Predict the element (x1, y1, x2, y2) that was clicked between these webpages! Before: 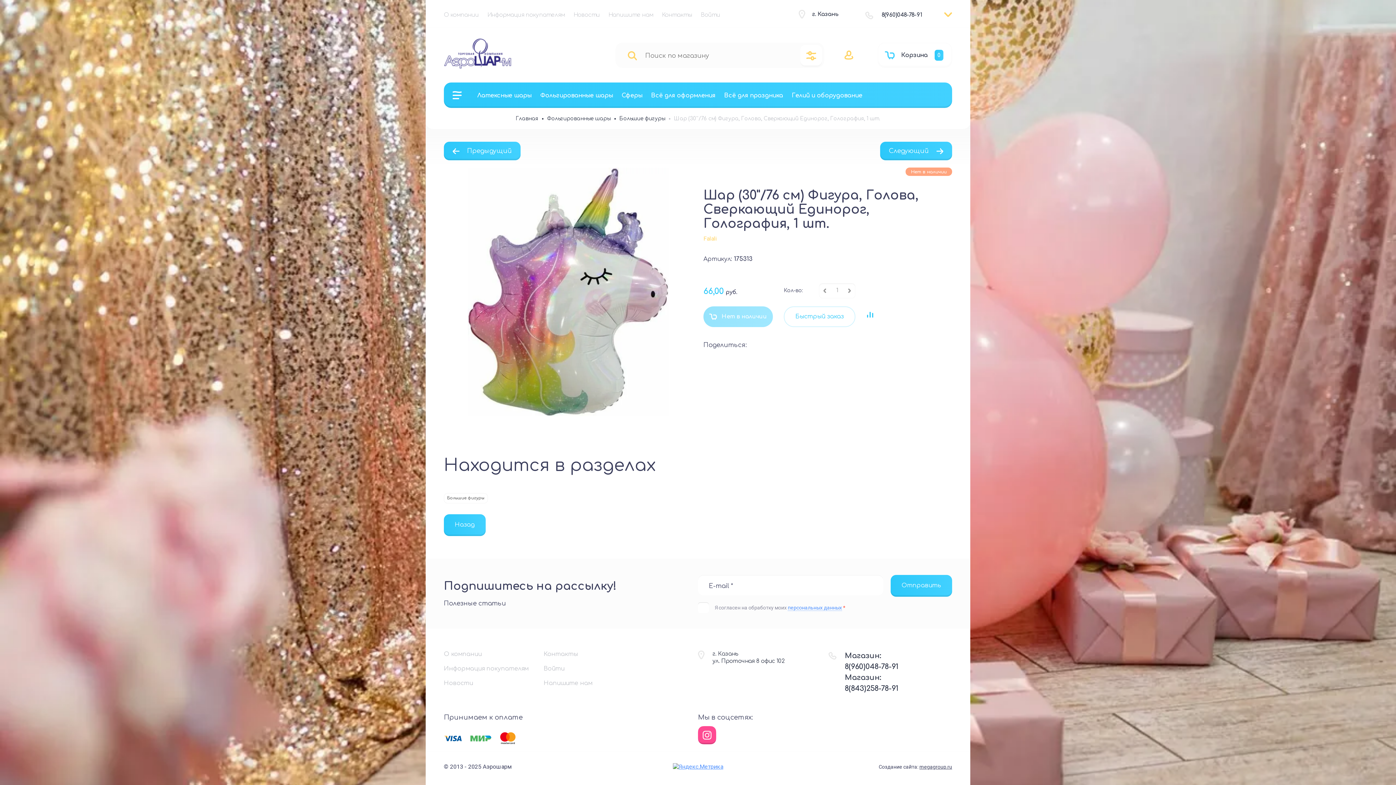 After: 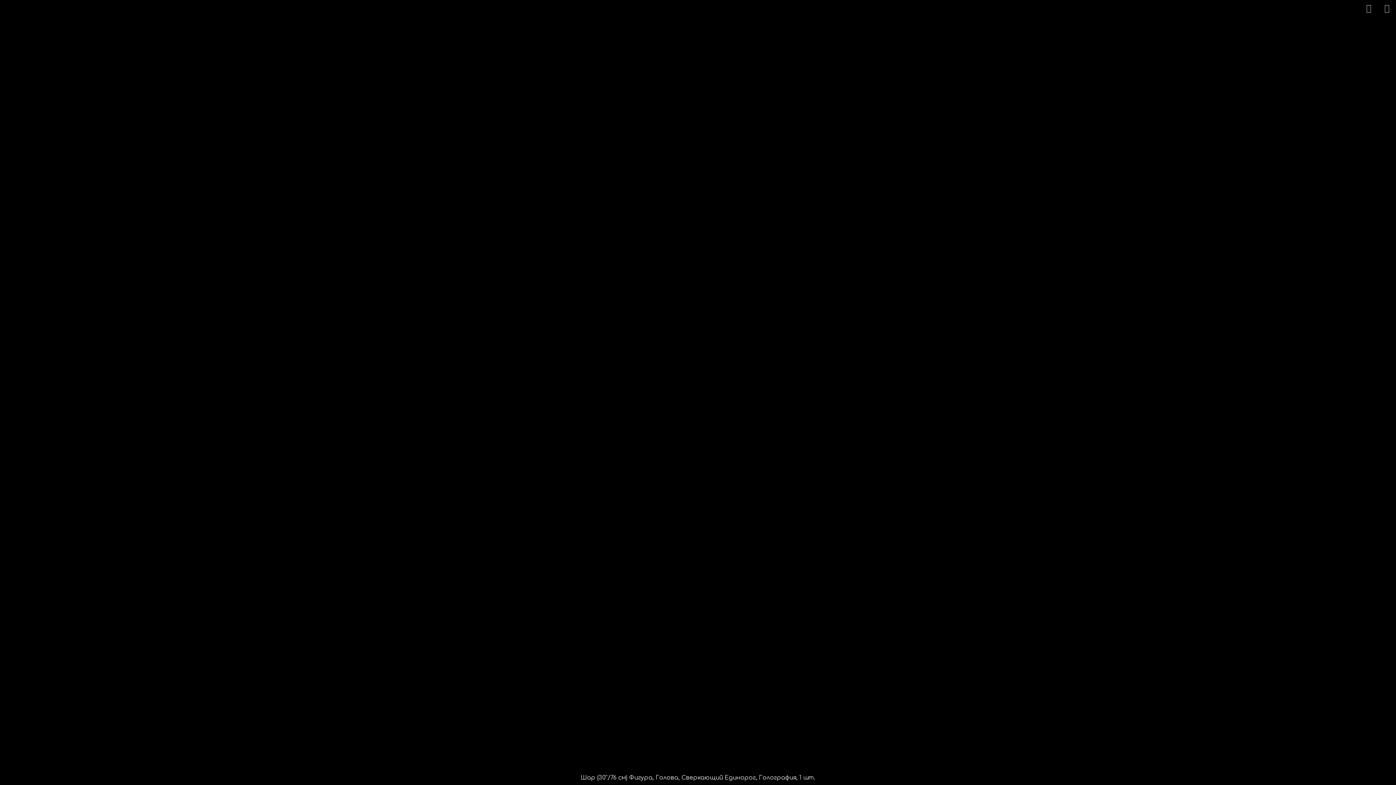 Action: bbox: (444, 167, 692, 416)